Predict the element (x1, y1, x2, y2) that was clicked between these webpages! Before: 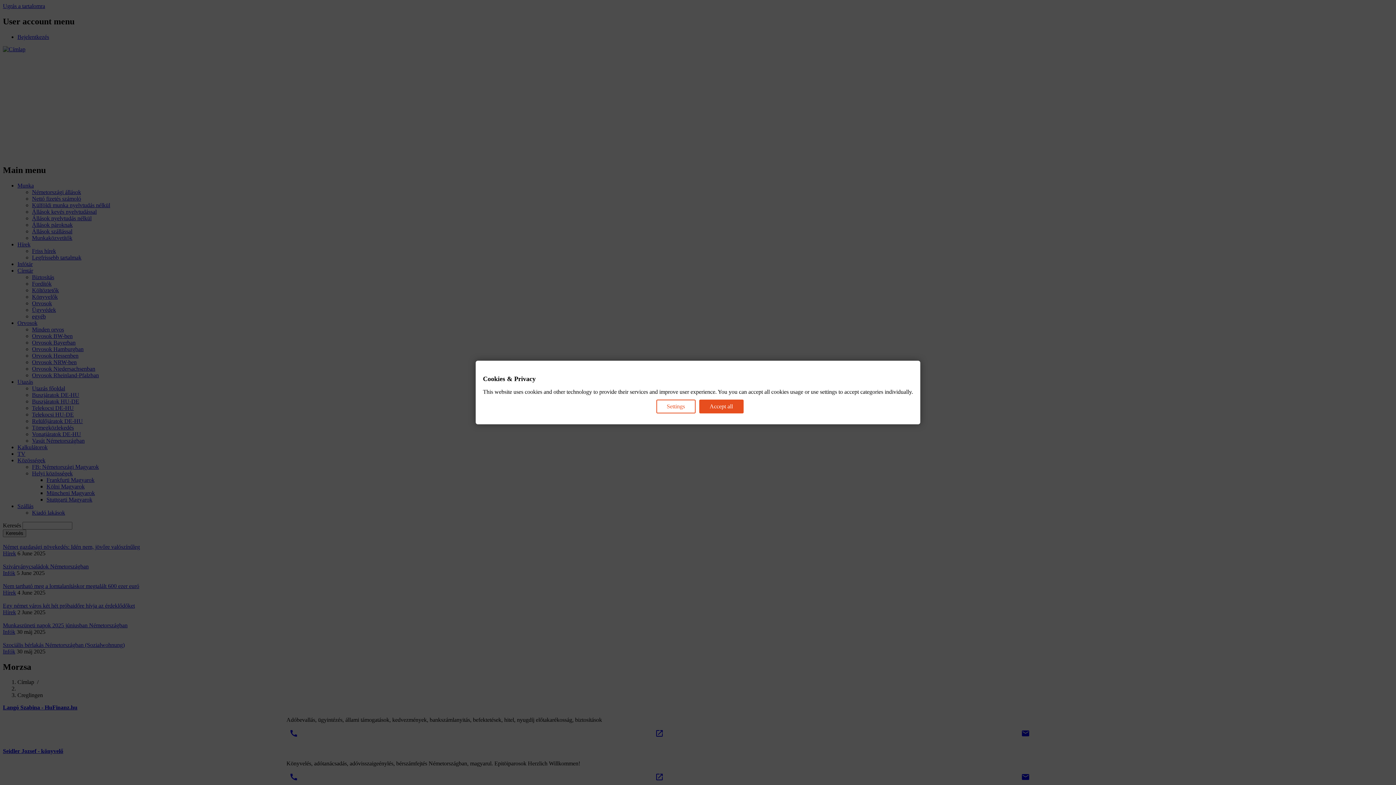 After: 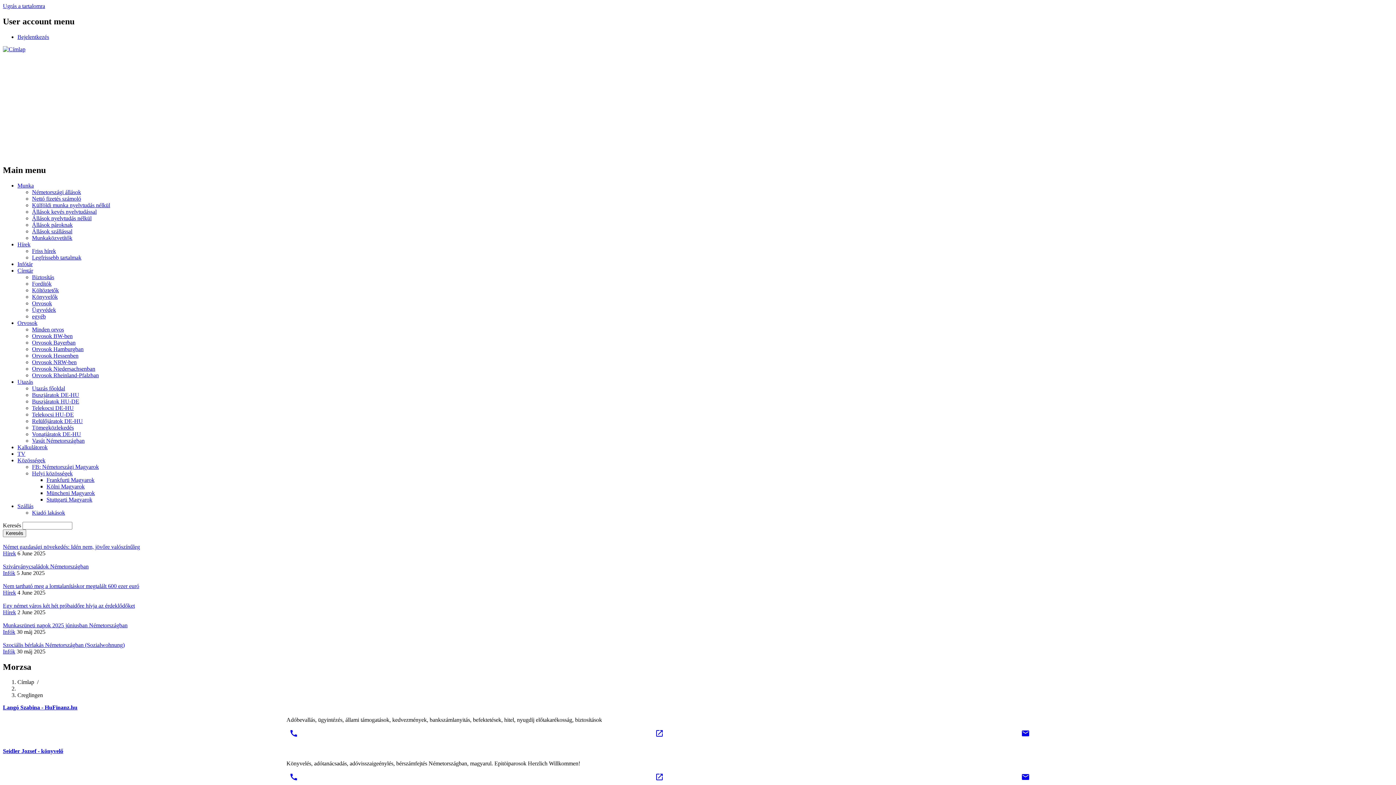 Action: label: Accept all bbox: (699, 399, 743, 413)